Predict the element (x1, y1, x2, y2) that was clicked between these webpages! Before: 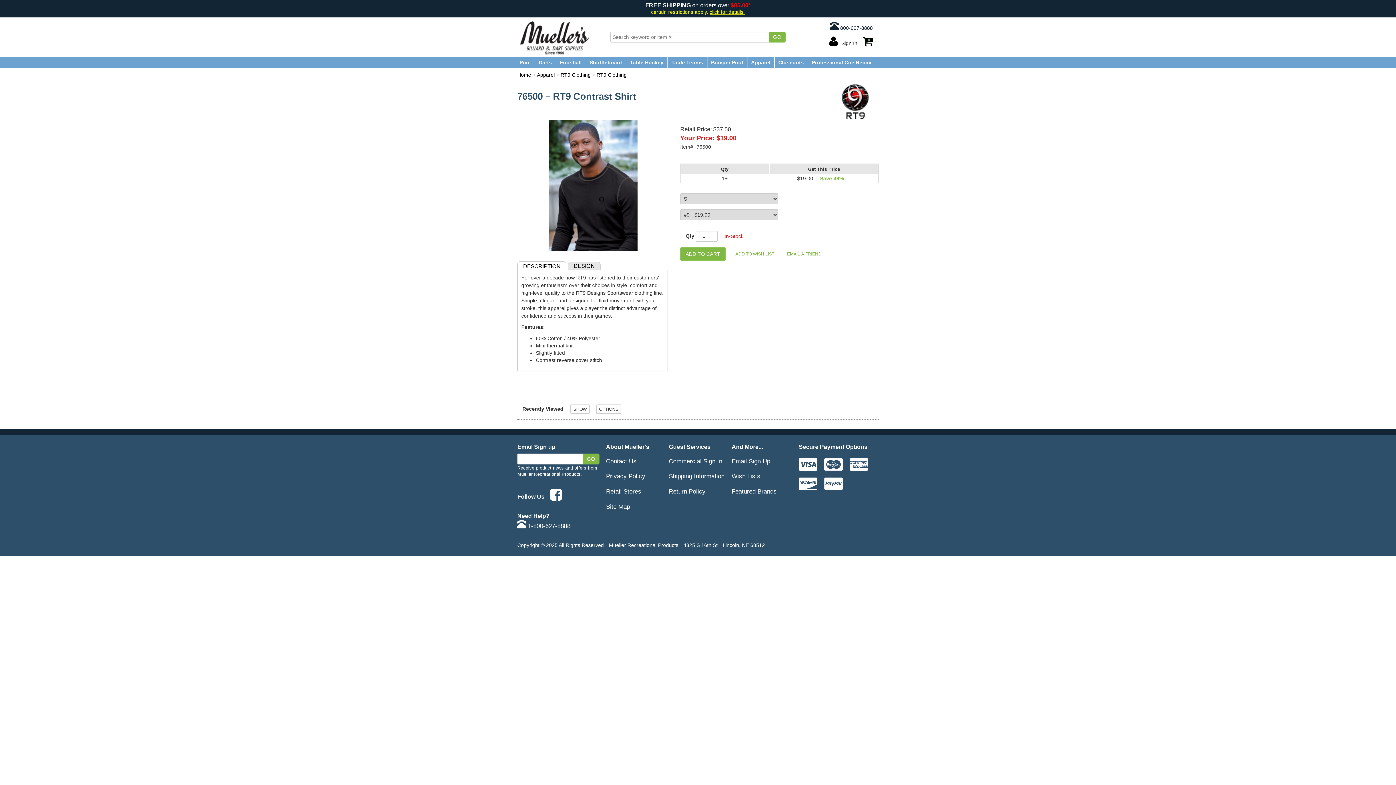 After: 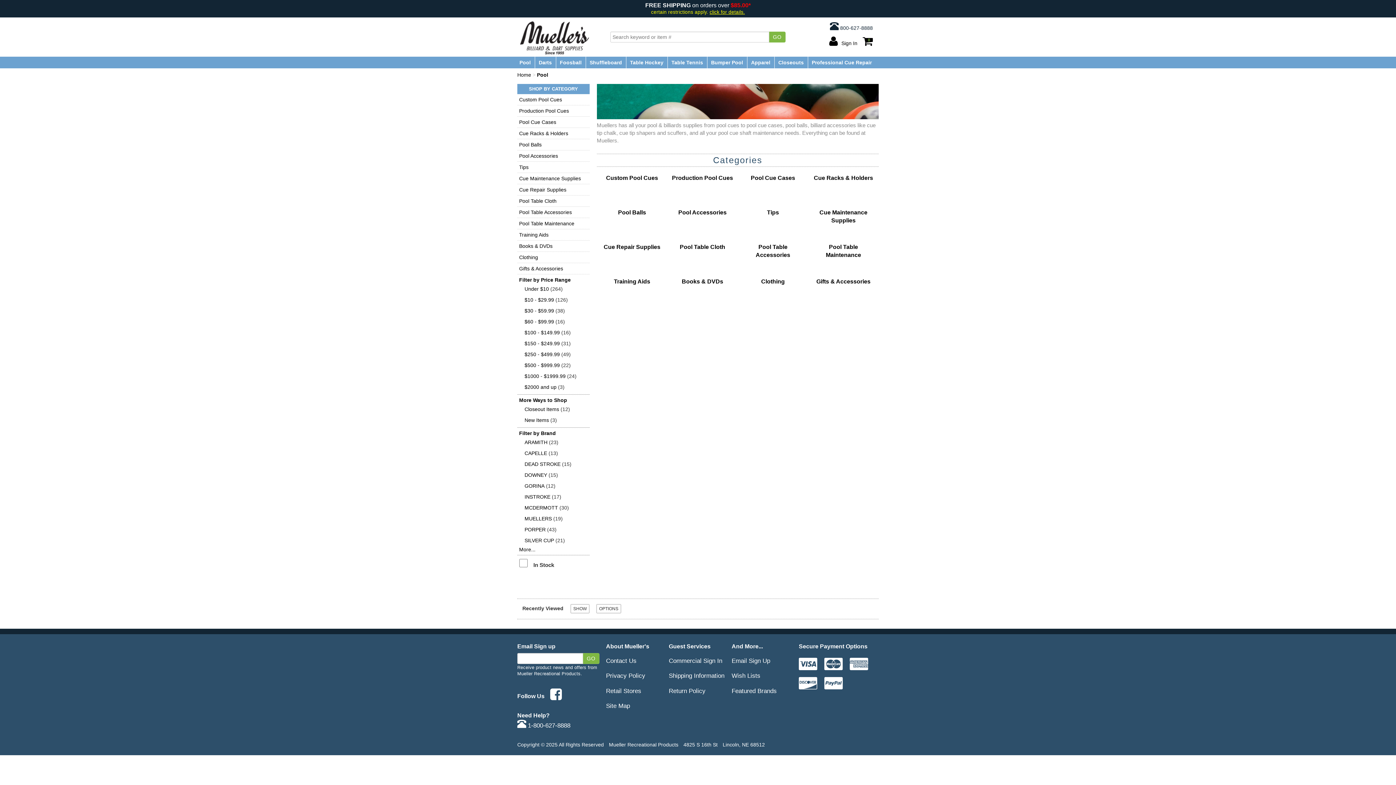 Action: label: Pool bbox: (515, 56, 535, 68)